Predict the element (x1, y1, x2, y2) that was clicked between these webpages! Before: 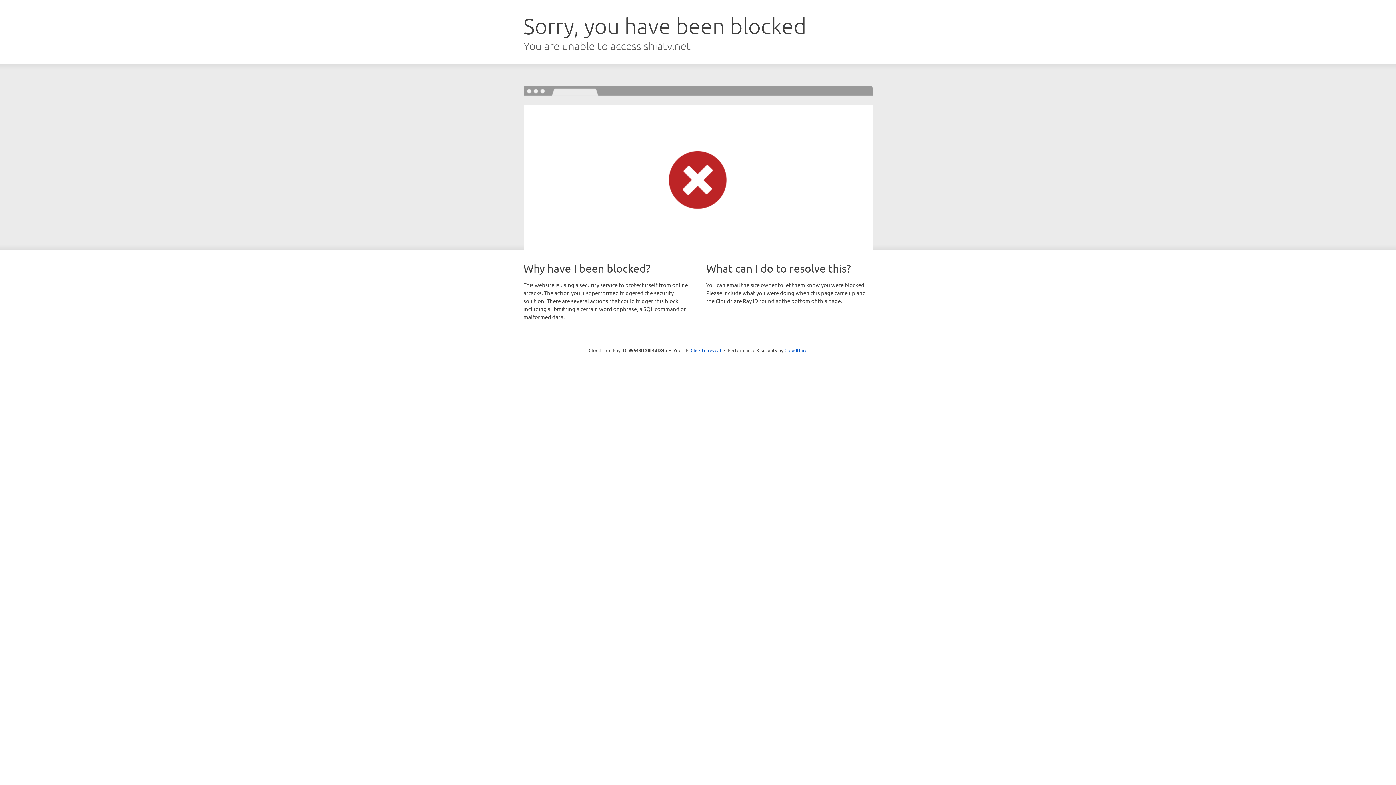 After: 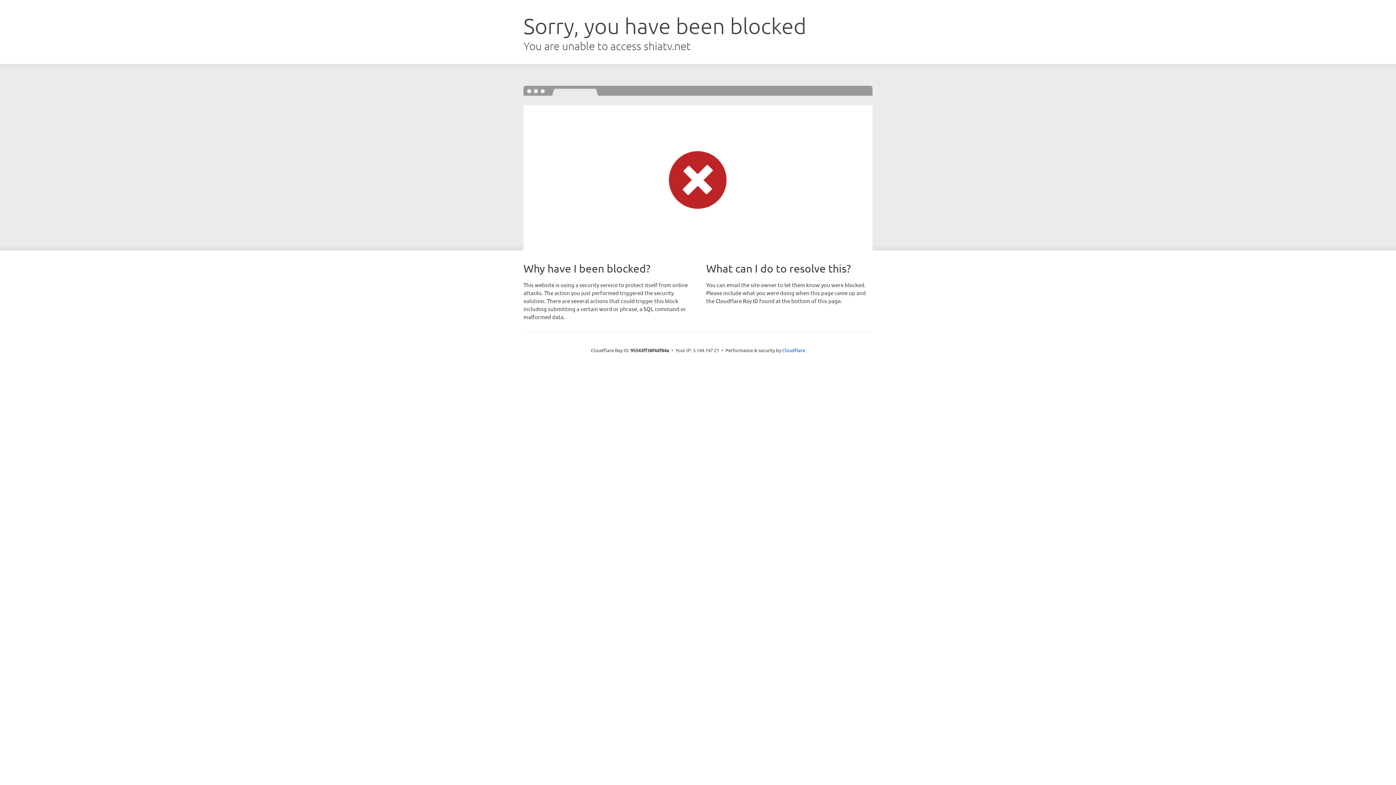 Action: label: Click to reveal bbox: (690, 346, 721, 353)